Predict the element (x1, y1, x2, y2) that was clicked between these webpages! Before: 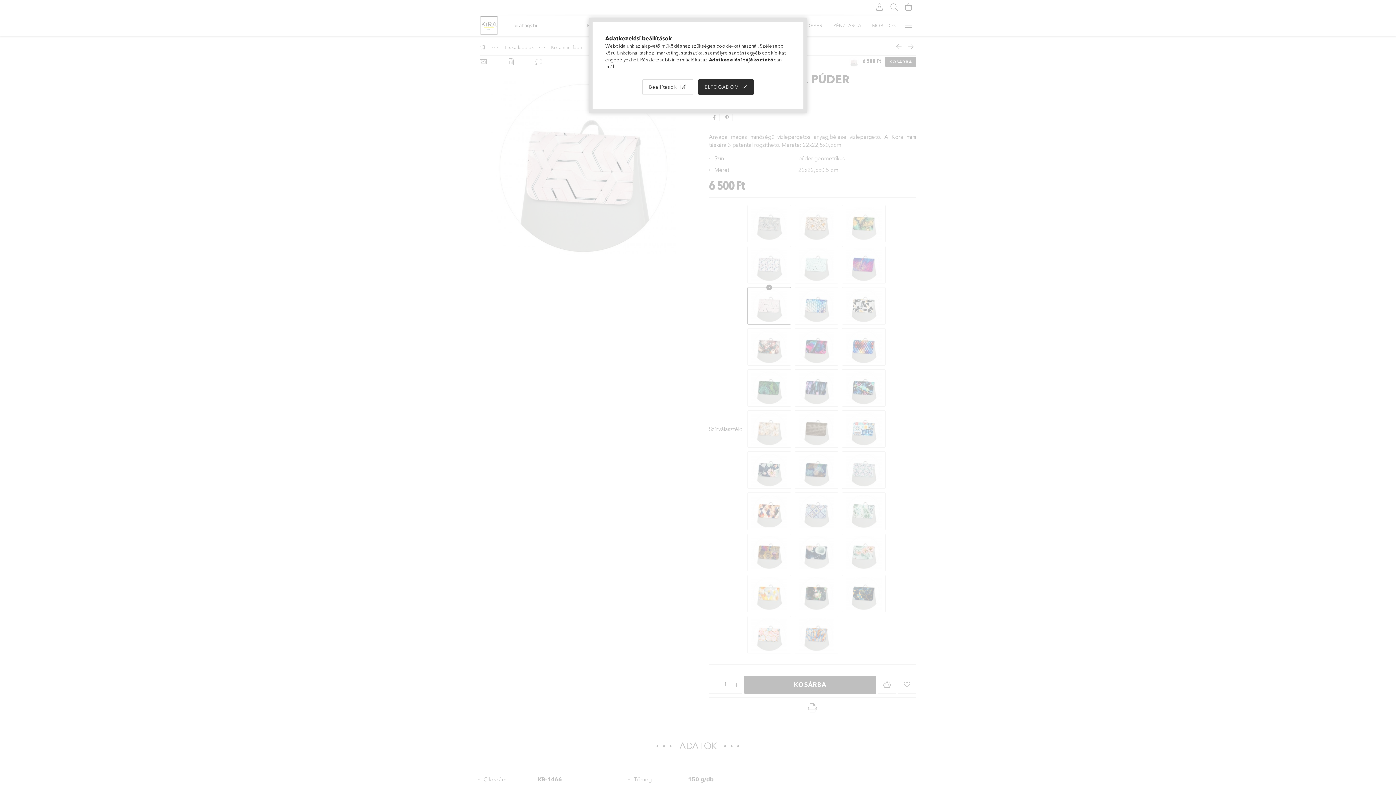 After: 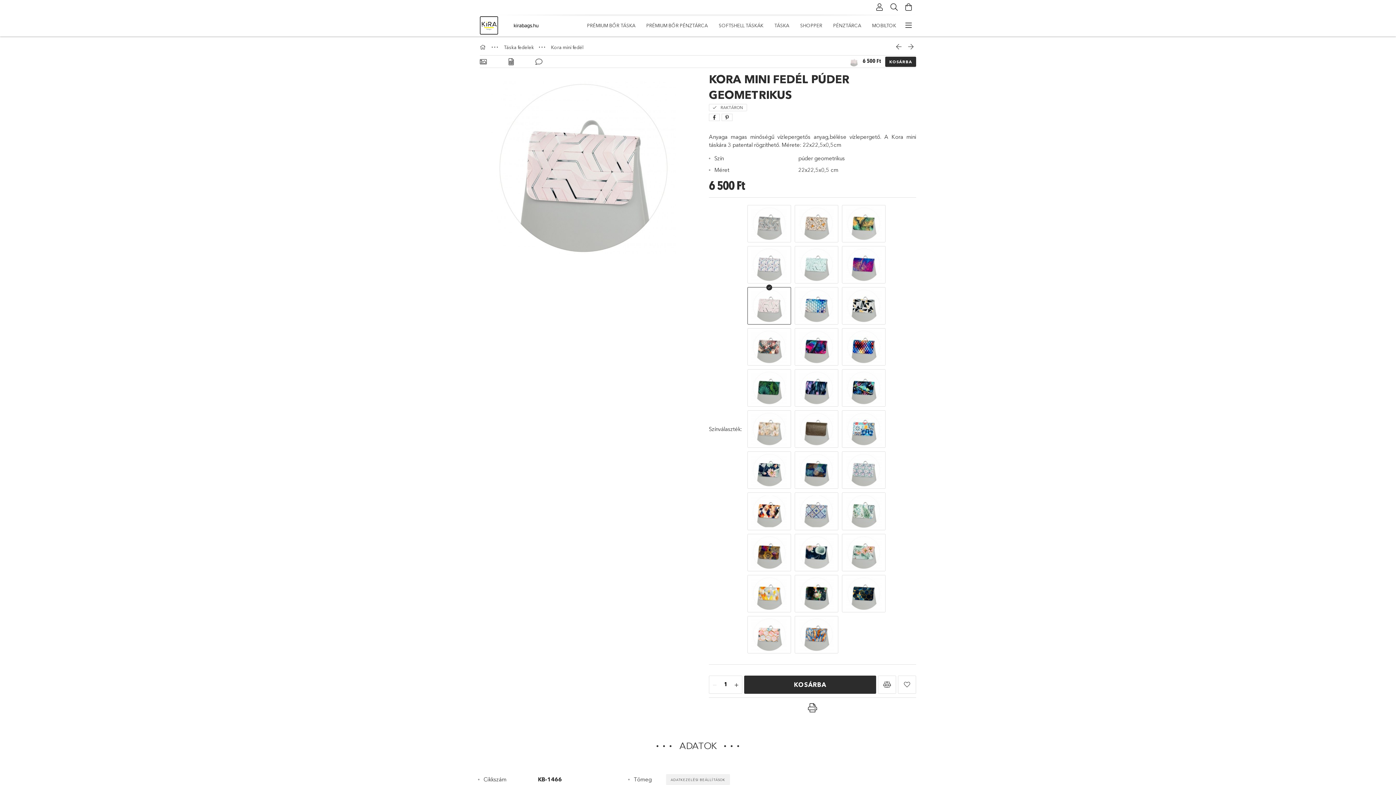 Action: label: ELFOGADOM bbox: (698, 79, 753, 94)